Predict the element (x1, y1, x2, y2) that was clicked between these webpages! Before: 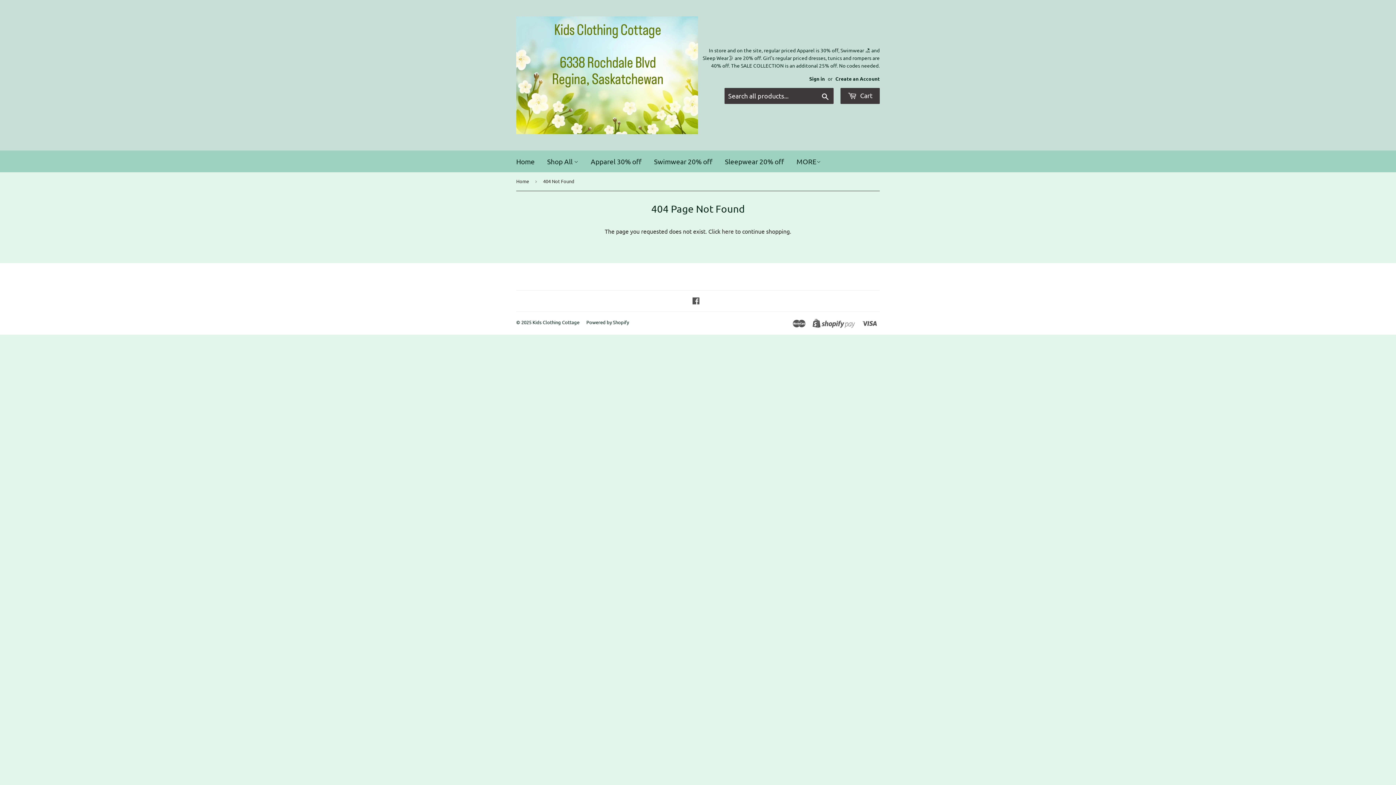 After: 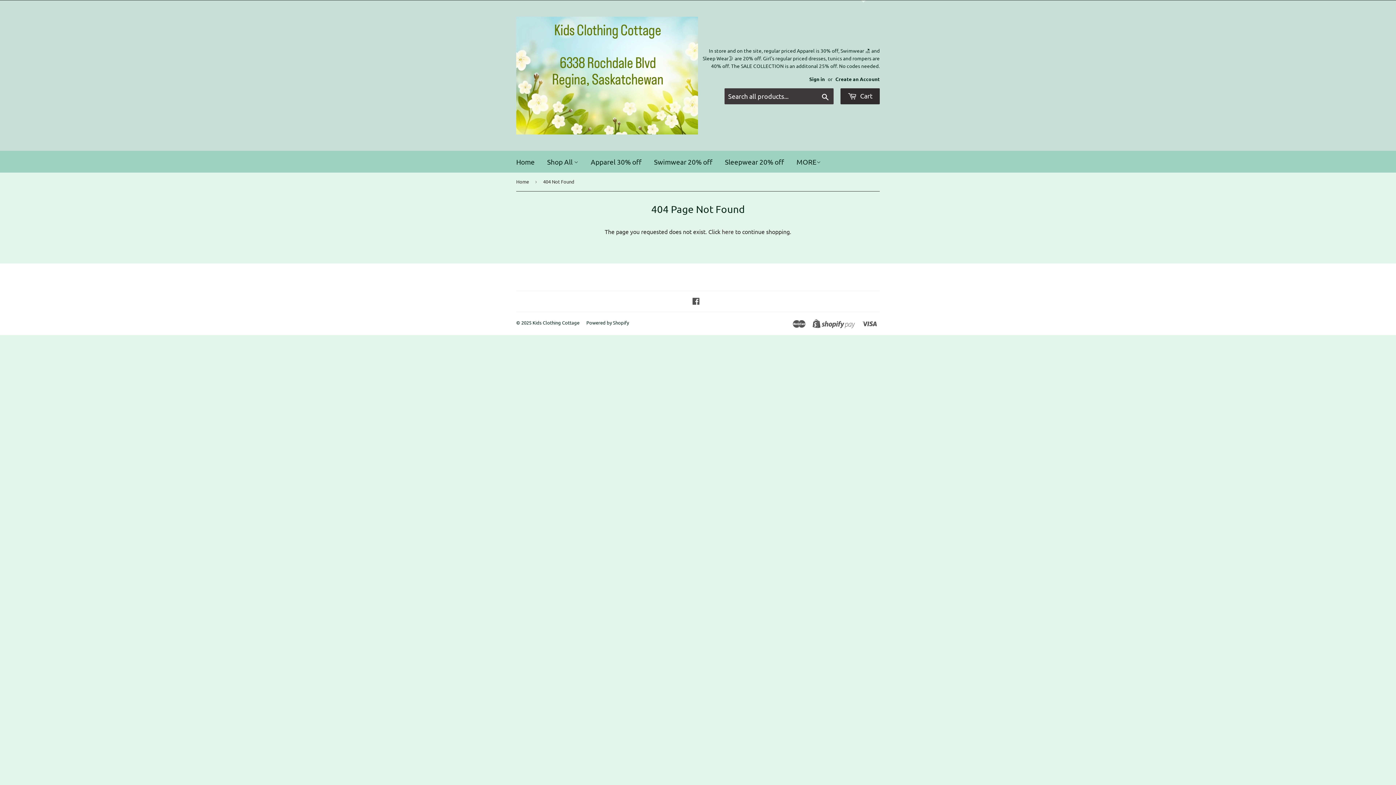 Action: bbox: (840, 88, 880, 104) label:  Cart